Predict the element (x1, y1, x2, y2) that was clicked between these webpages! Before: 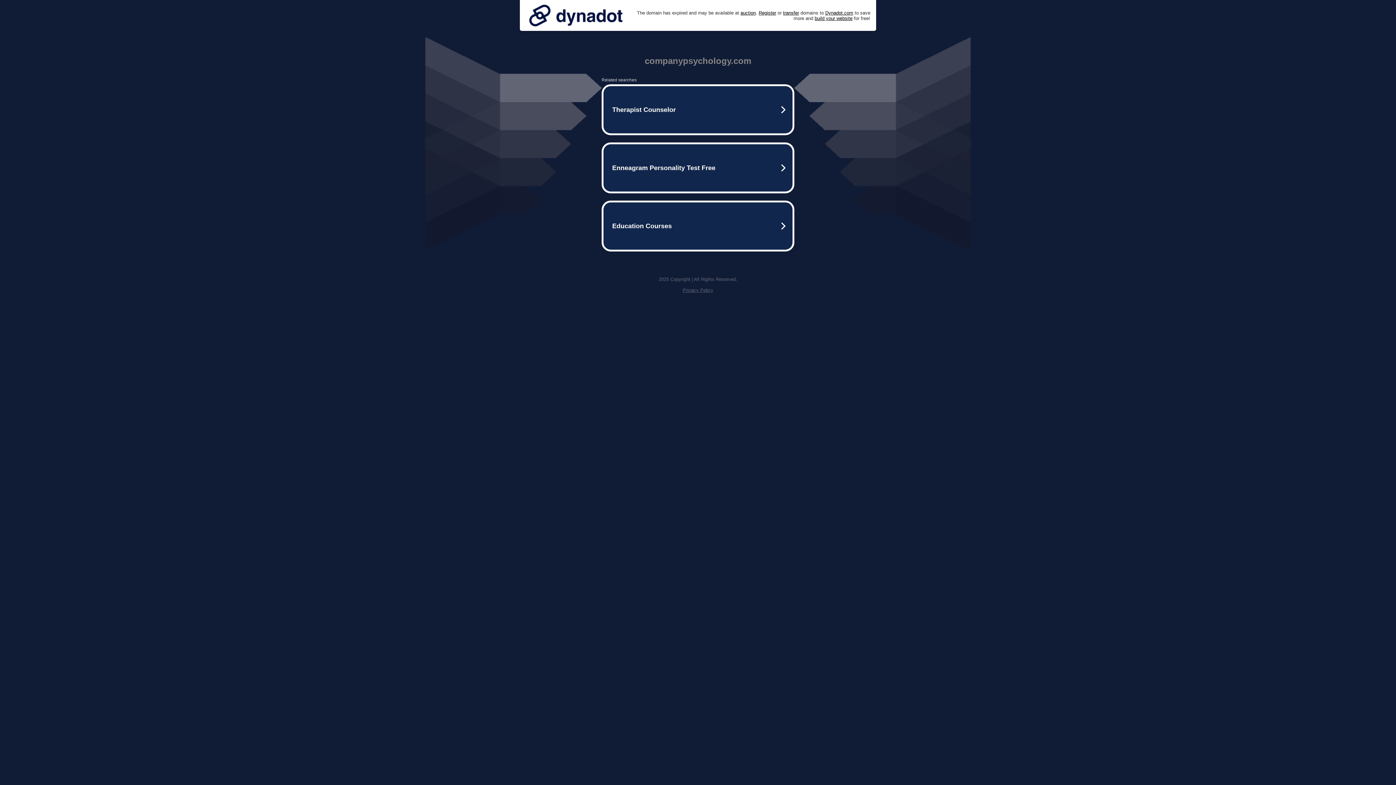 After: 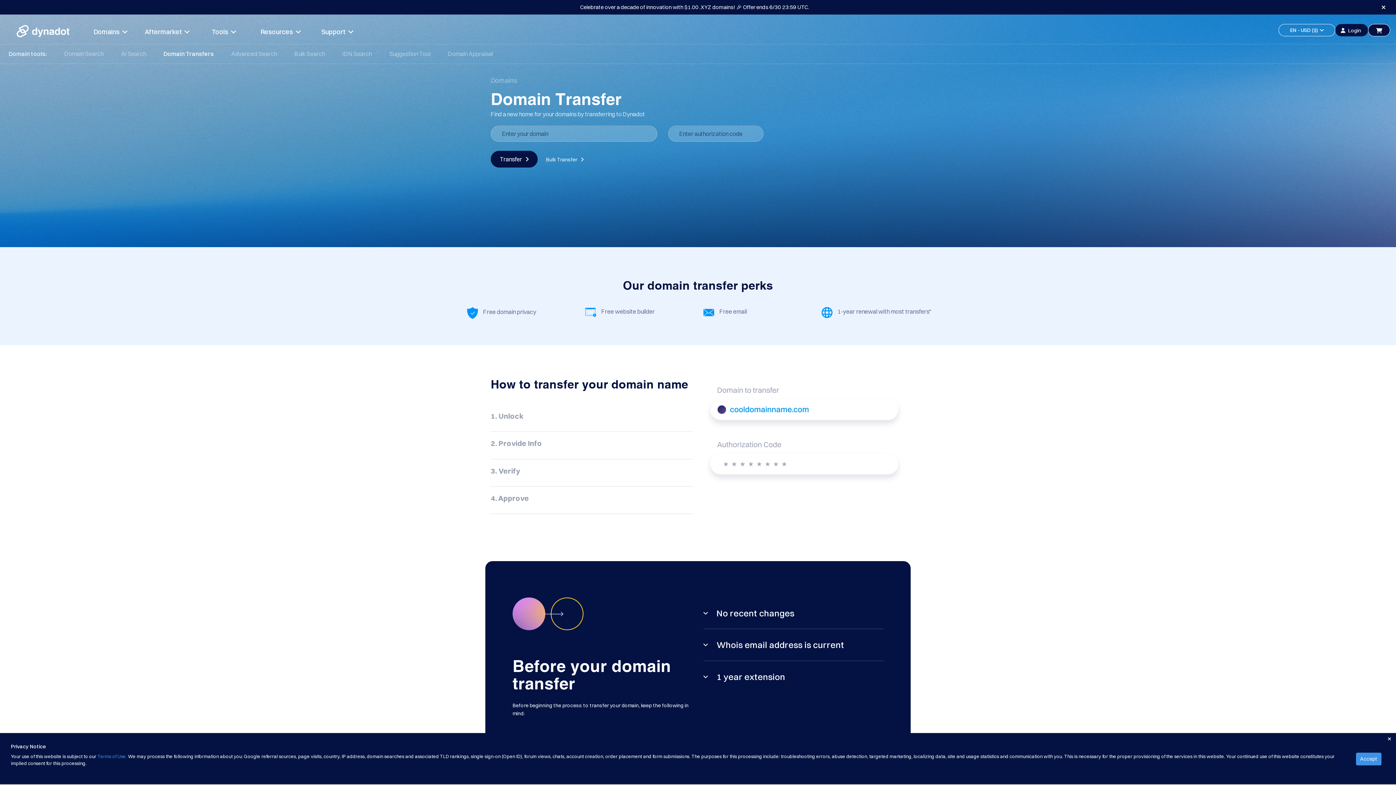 Action: bbox: (783, 10, 799, 15) label: transfer